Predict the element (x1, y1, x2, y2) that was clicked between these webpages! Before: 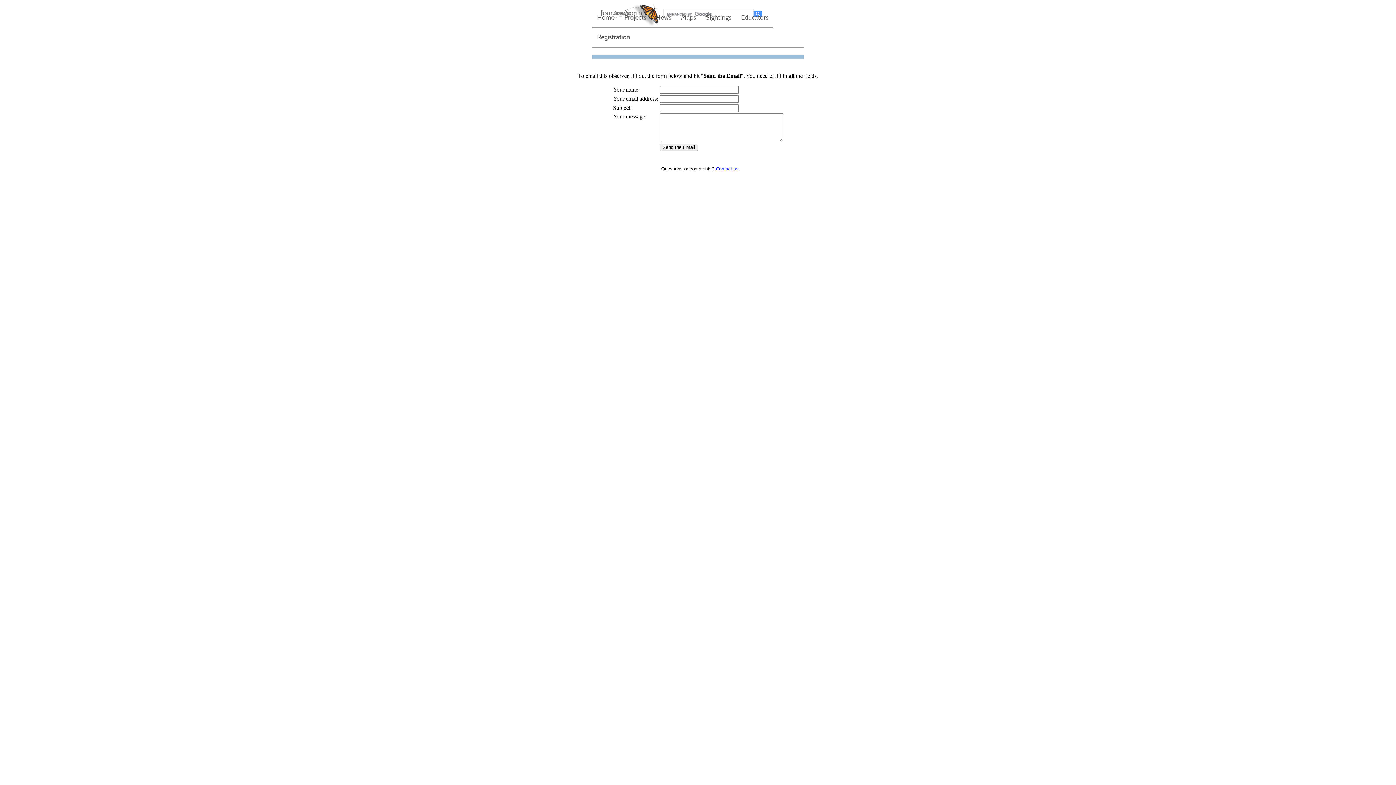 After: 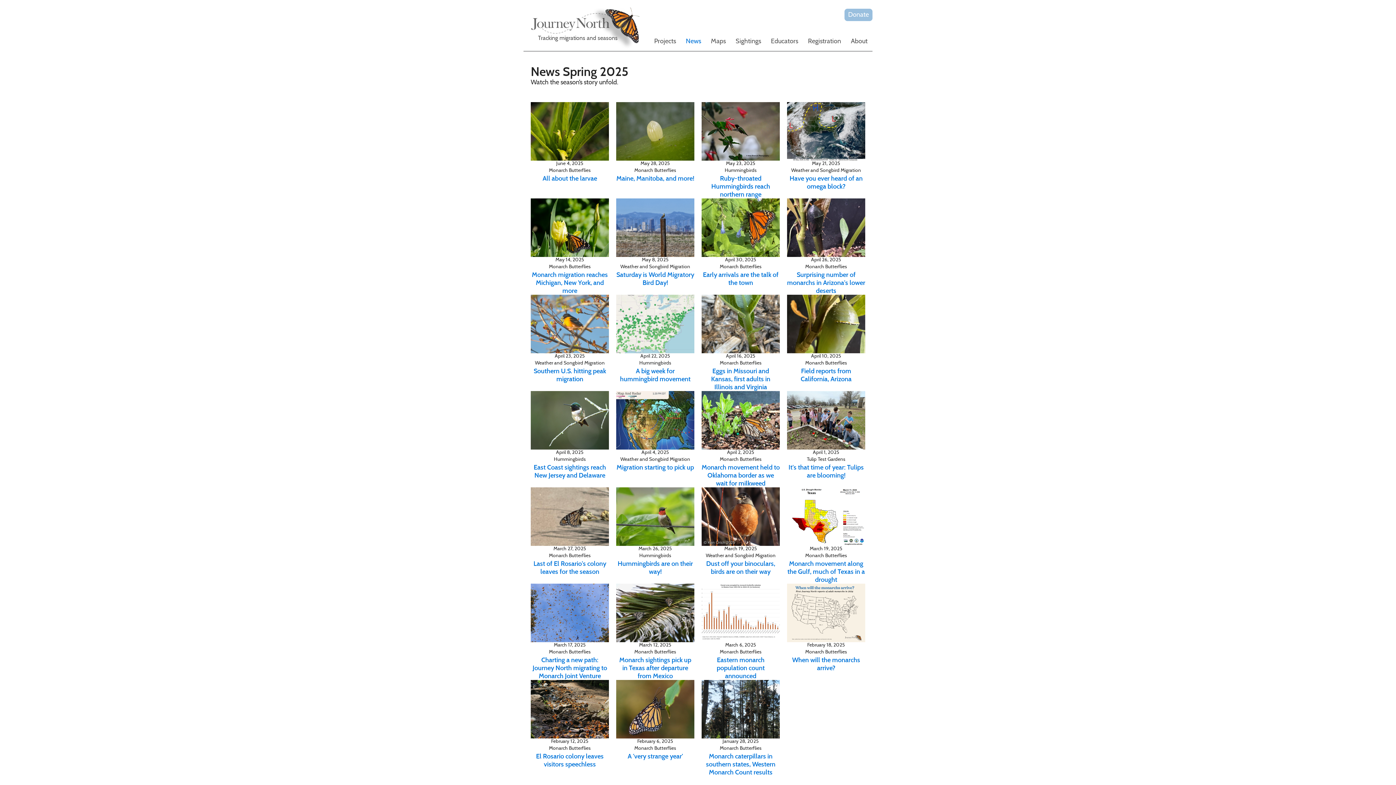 Action: label: News bbox: (651, 7, 676, 28)